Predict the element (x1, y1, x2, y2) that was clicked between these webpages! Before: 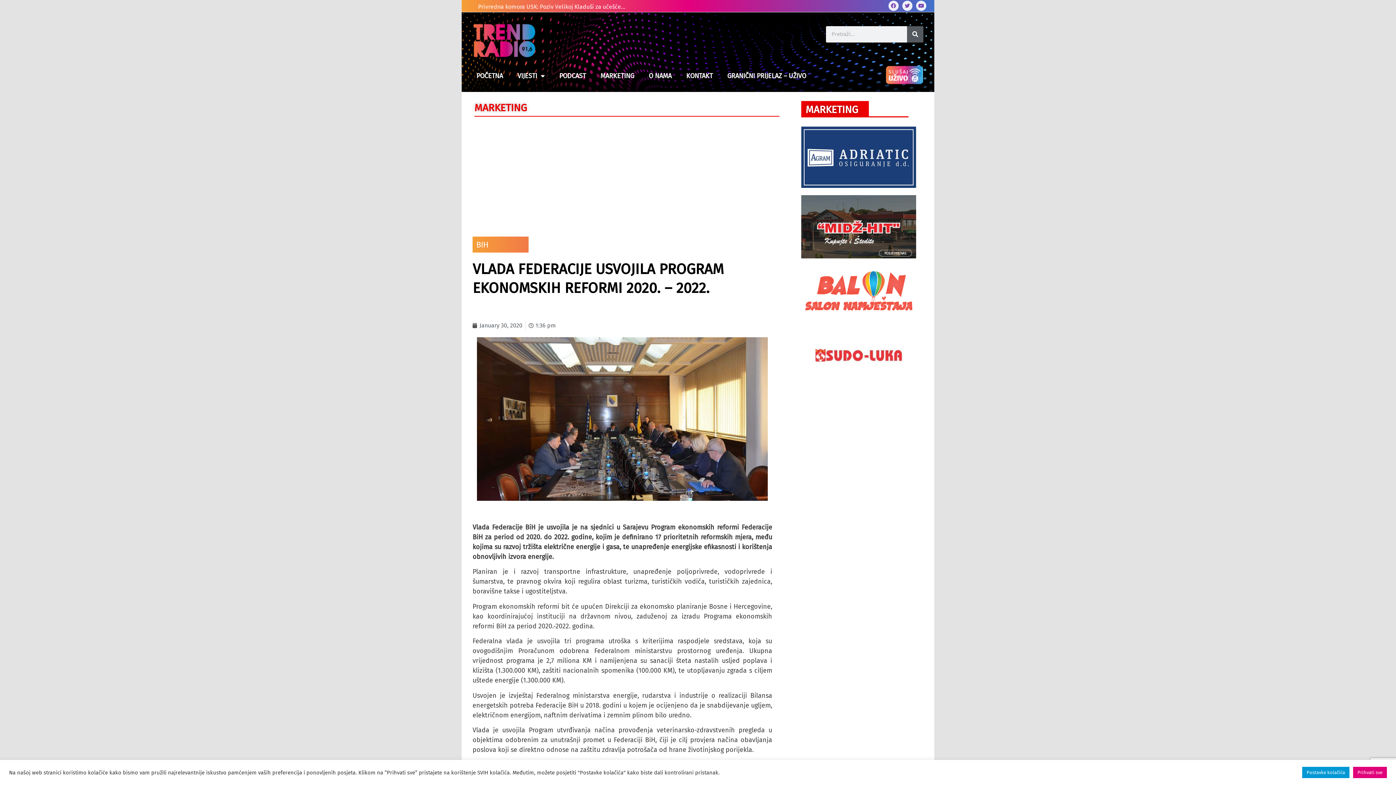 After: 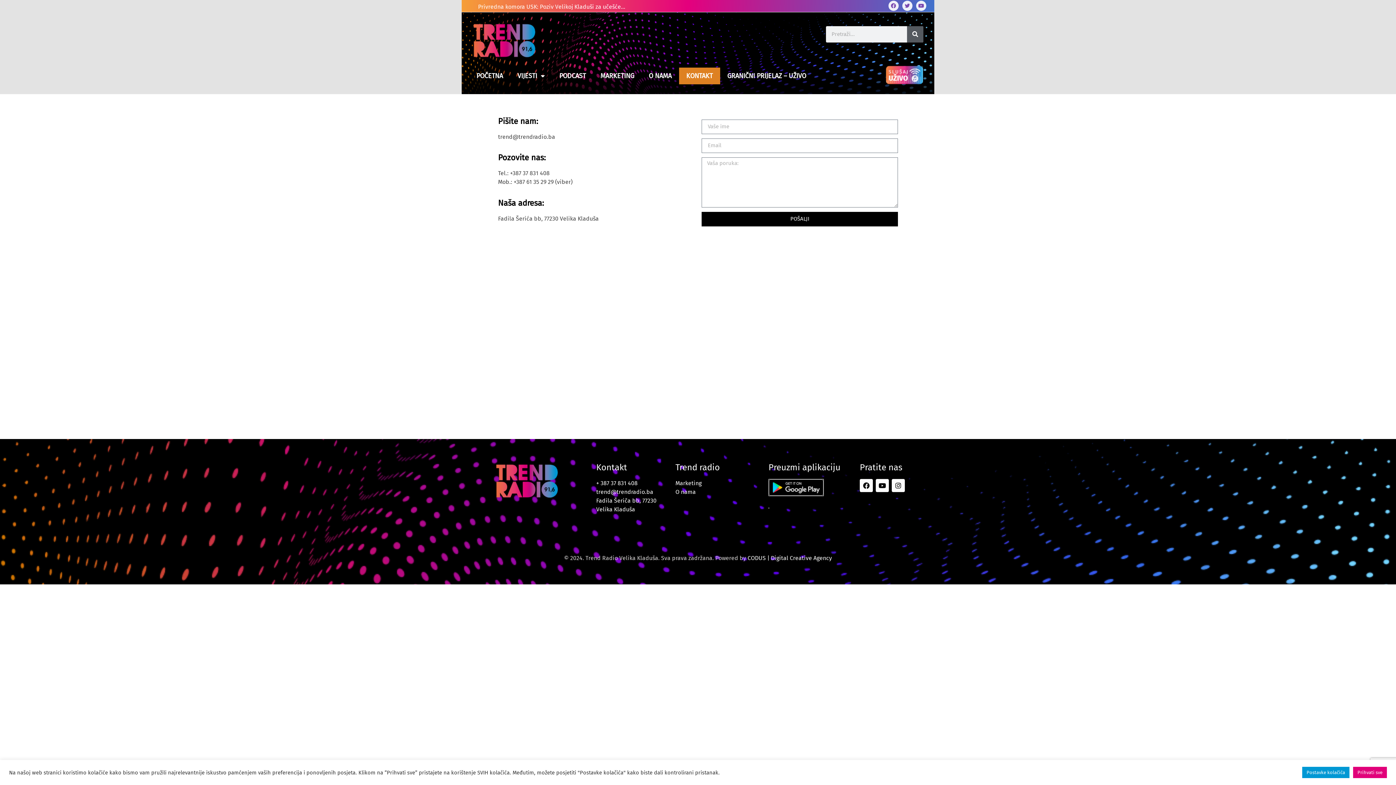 Action: label: KONTAKT bbox: (679, 67, 720, 84)